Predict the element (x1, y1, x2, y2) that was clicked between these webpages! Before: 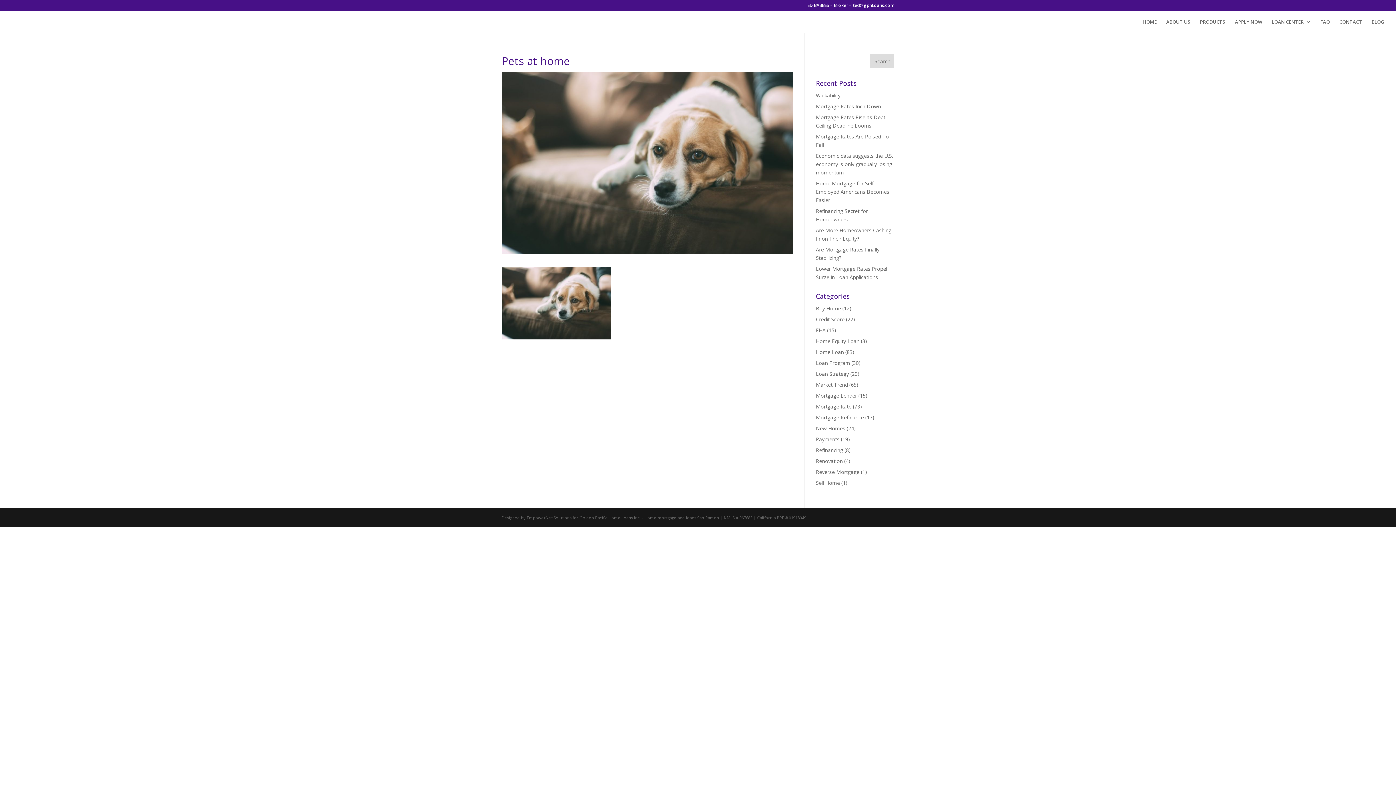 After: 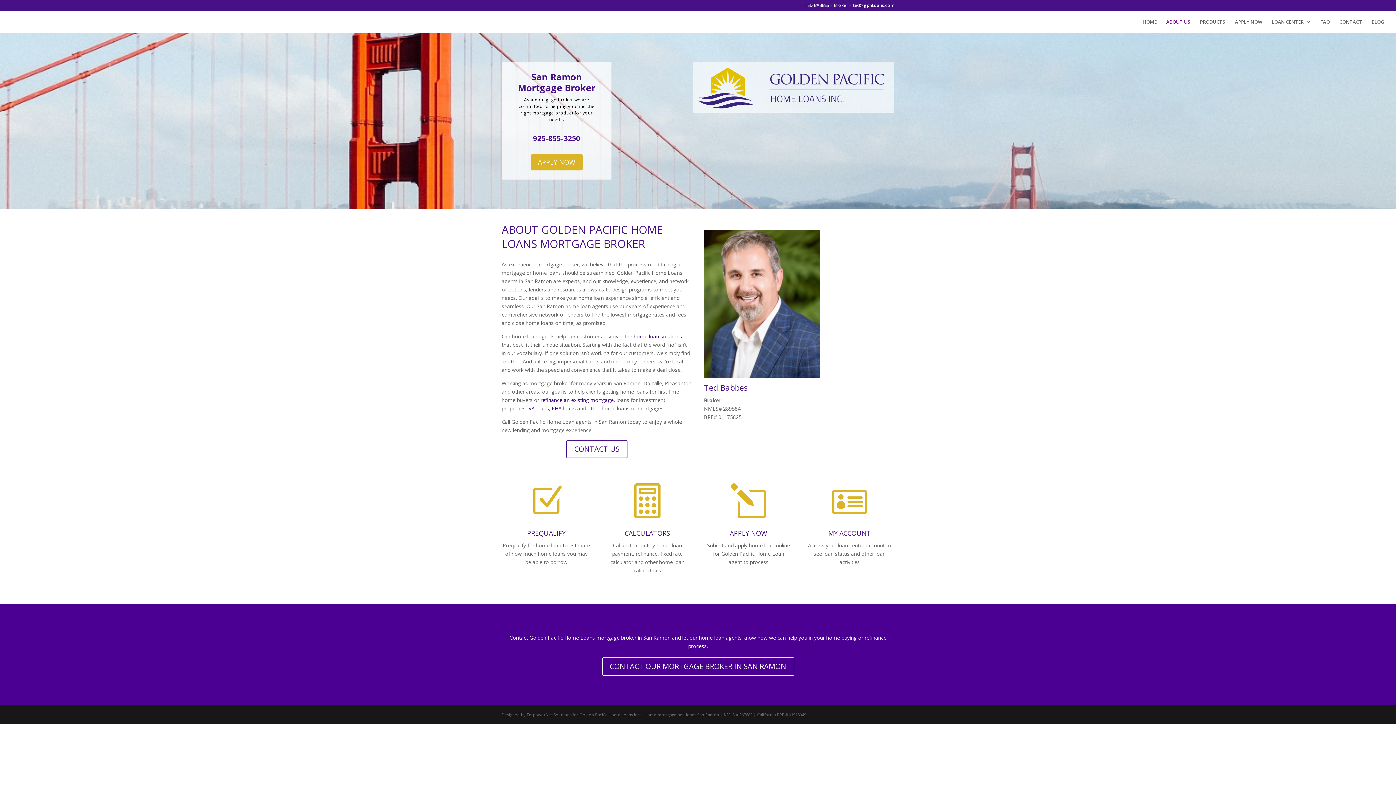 Action: label: ABOUT US bbox: (1166, 19, 1190, 32)